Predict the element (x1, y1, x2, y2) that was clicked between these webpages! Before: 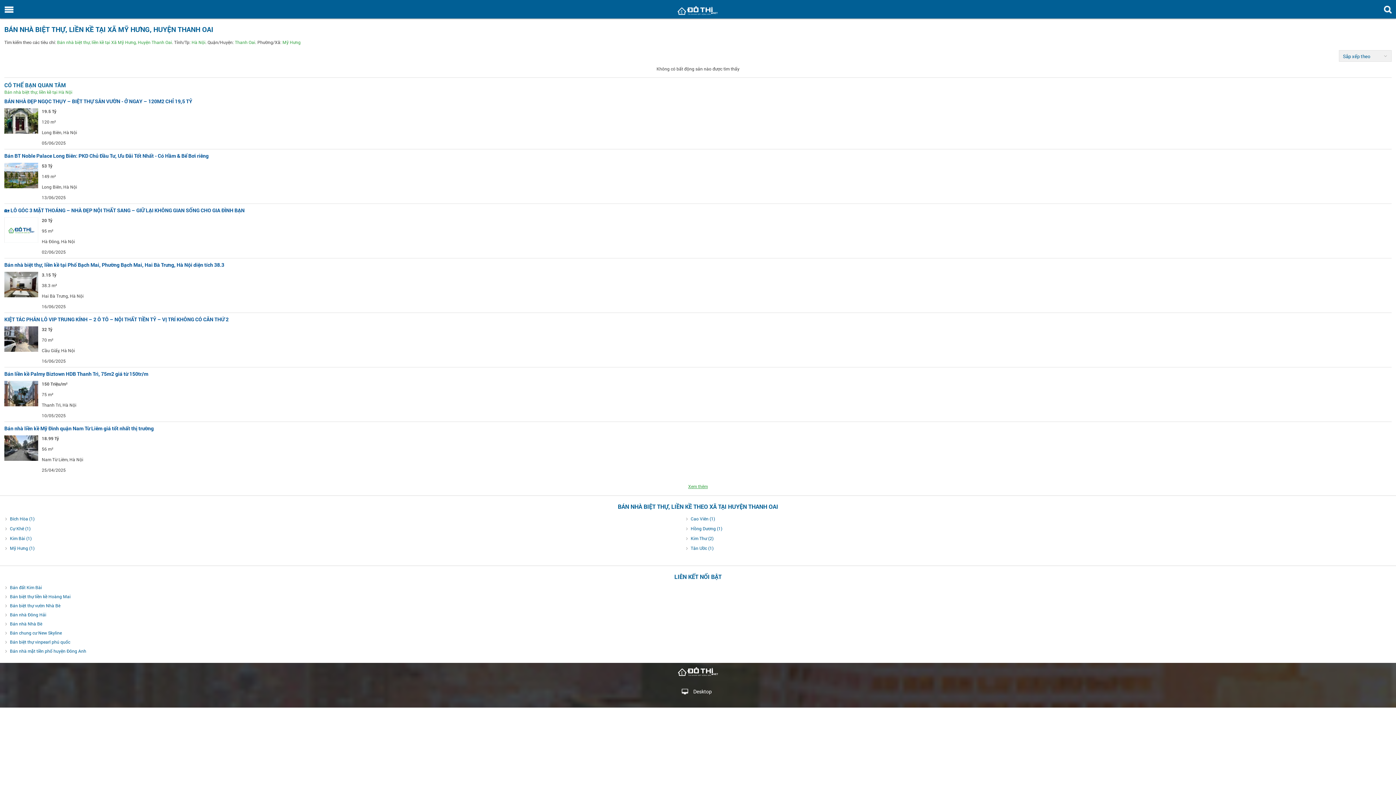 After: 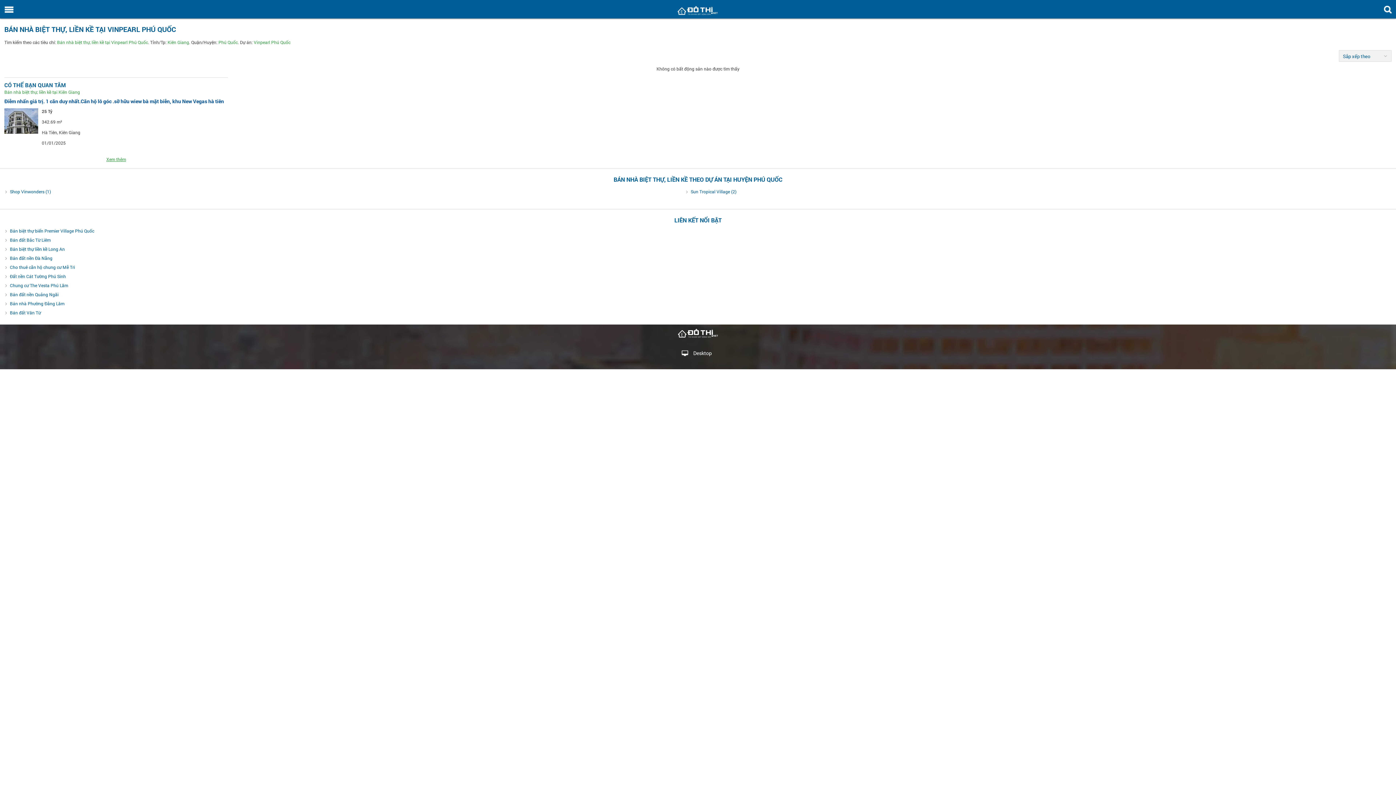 Action: label: Bán biệt thự vinpearl phú quốc bbox: (9, 639, 70, 645)